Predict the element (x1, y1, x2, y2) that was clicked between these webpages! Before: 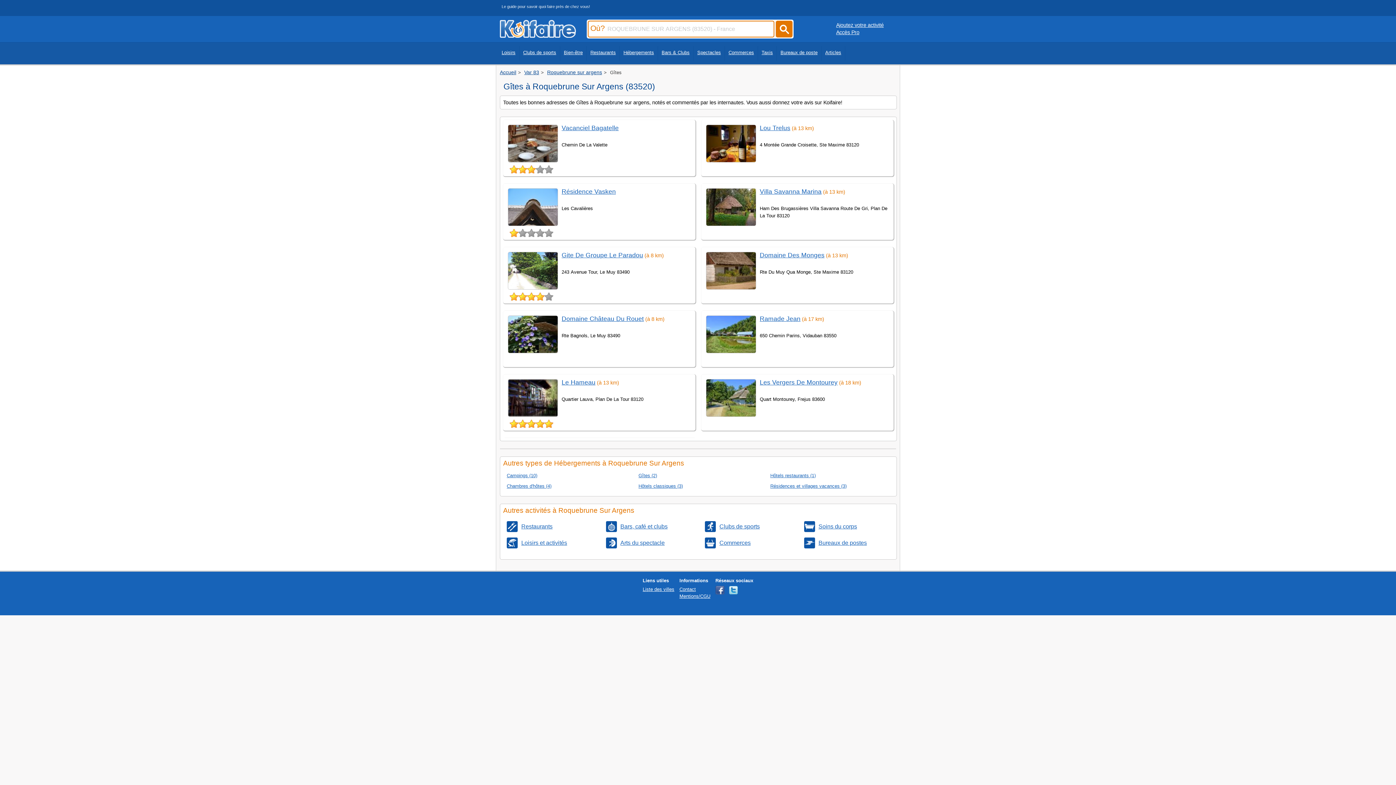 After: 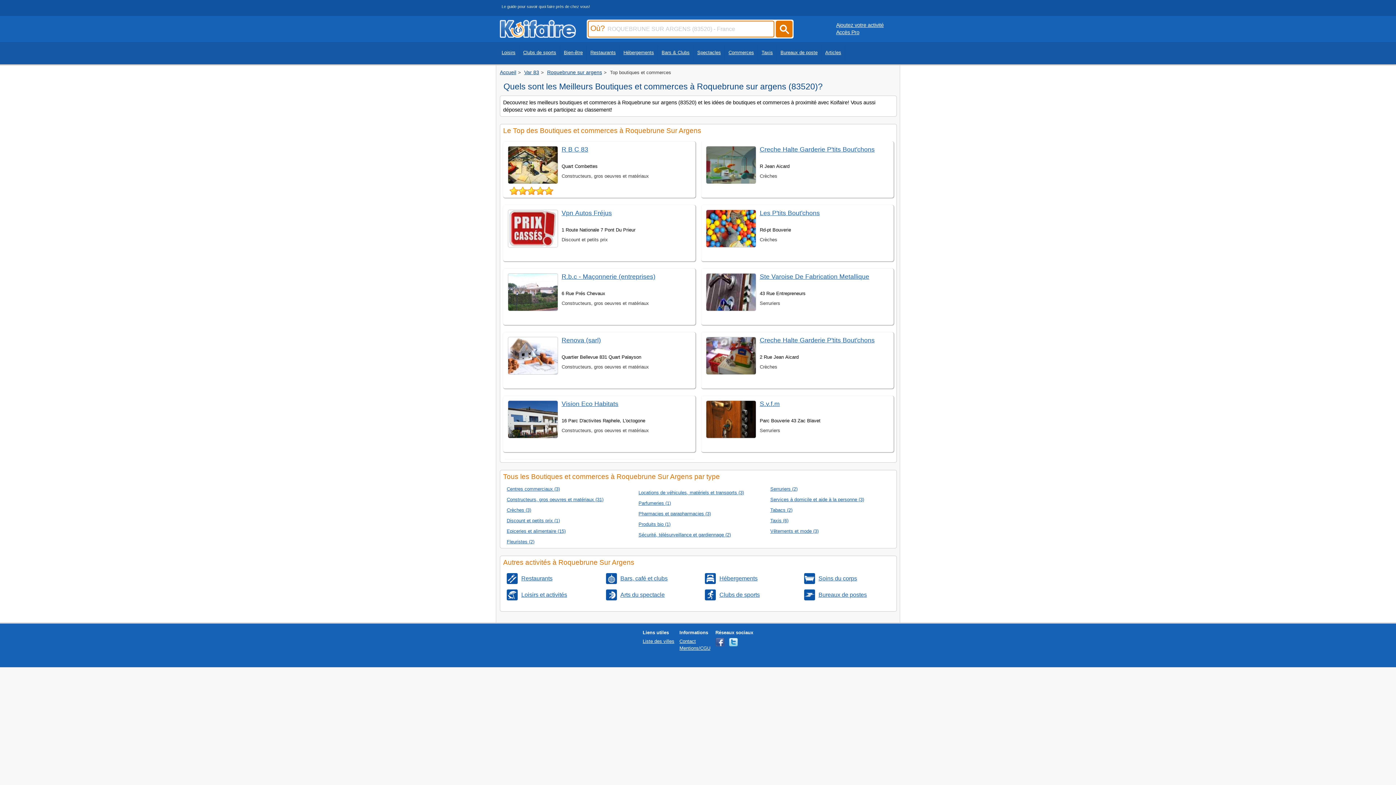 Action: bbox: (705, 537, 798, 548) label: Commerces